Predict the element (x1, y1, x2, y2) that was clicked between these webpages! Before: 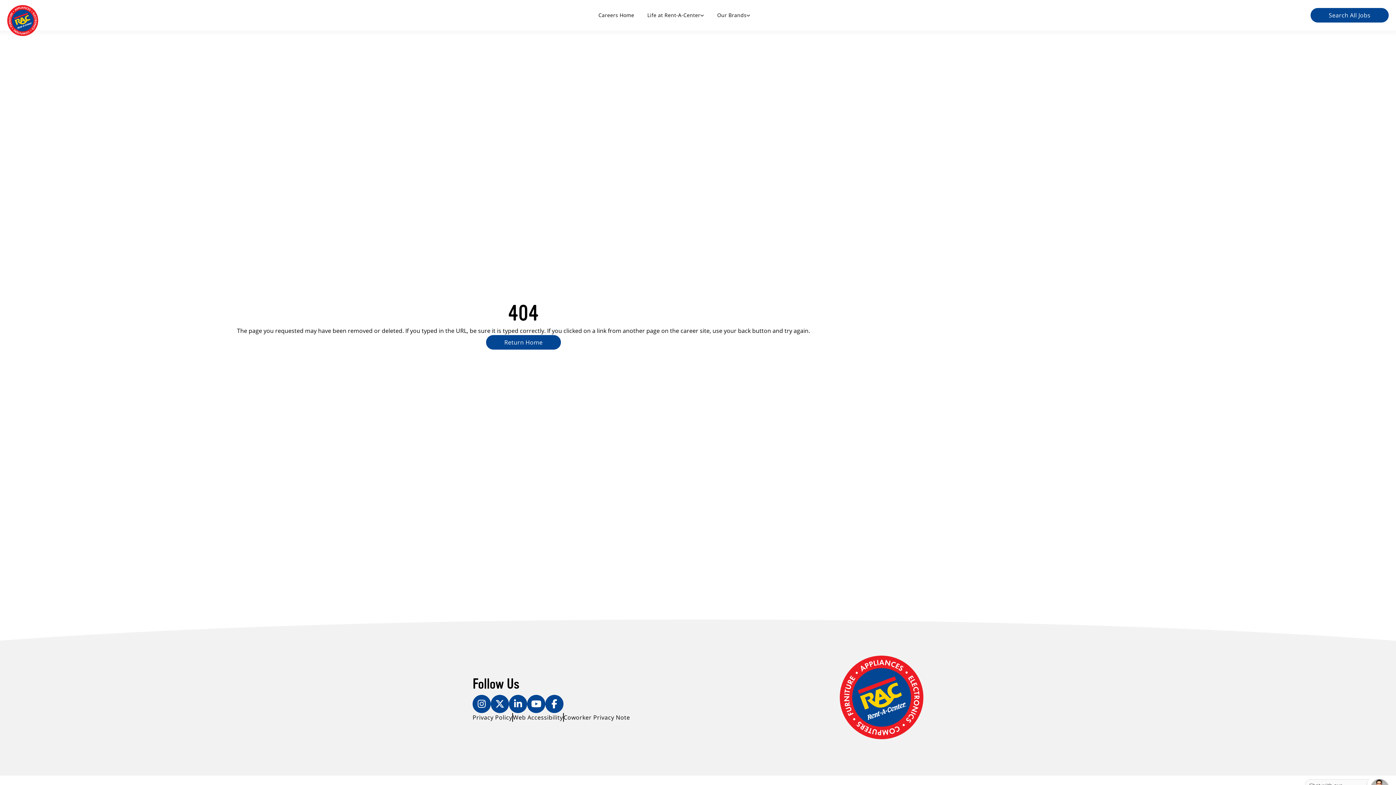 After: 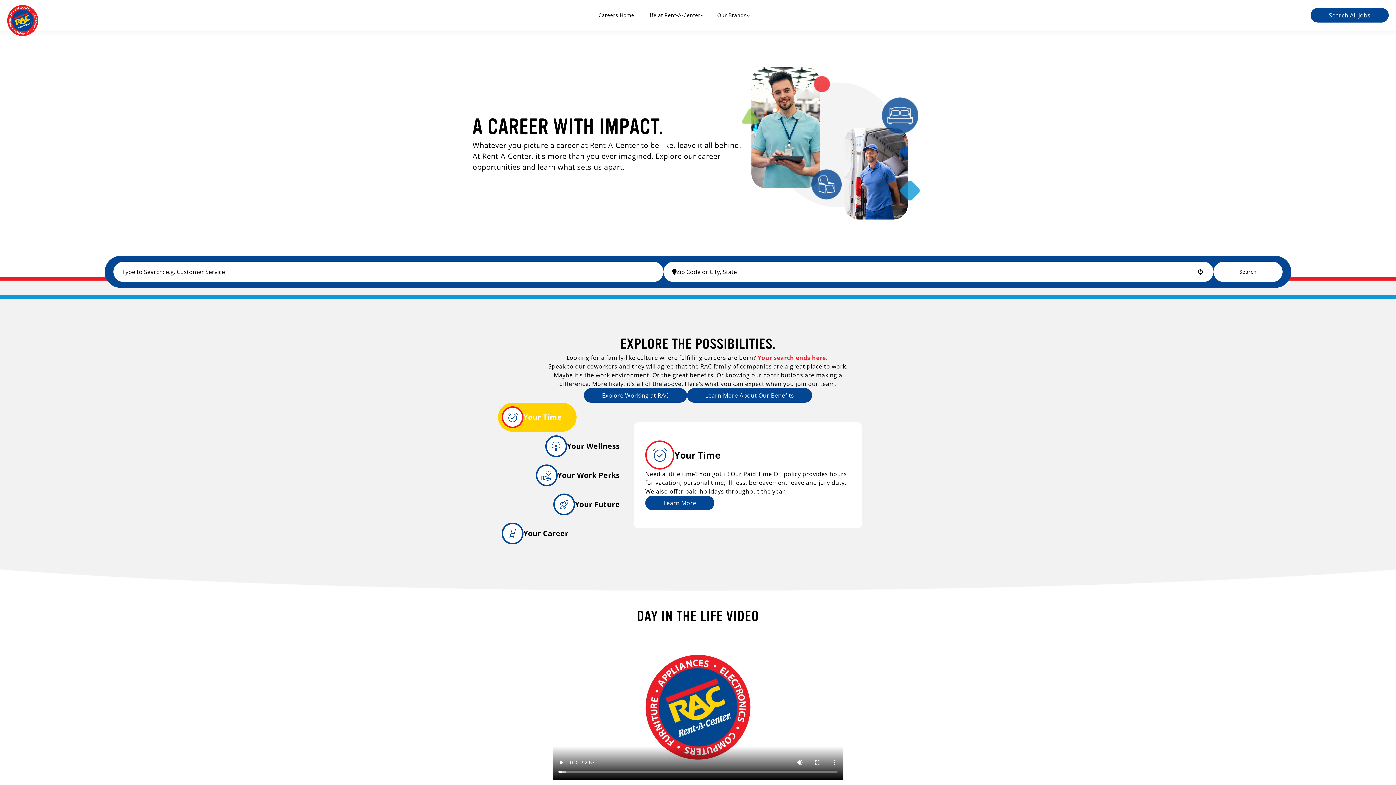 Action: label: Careers Home bbox: (598, 11, 634, 18)